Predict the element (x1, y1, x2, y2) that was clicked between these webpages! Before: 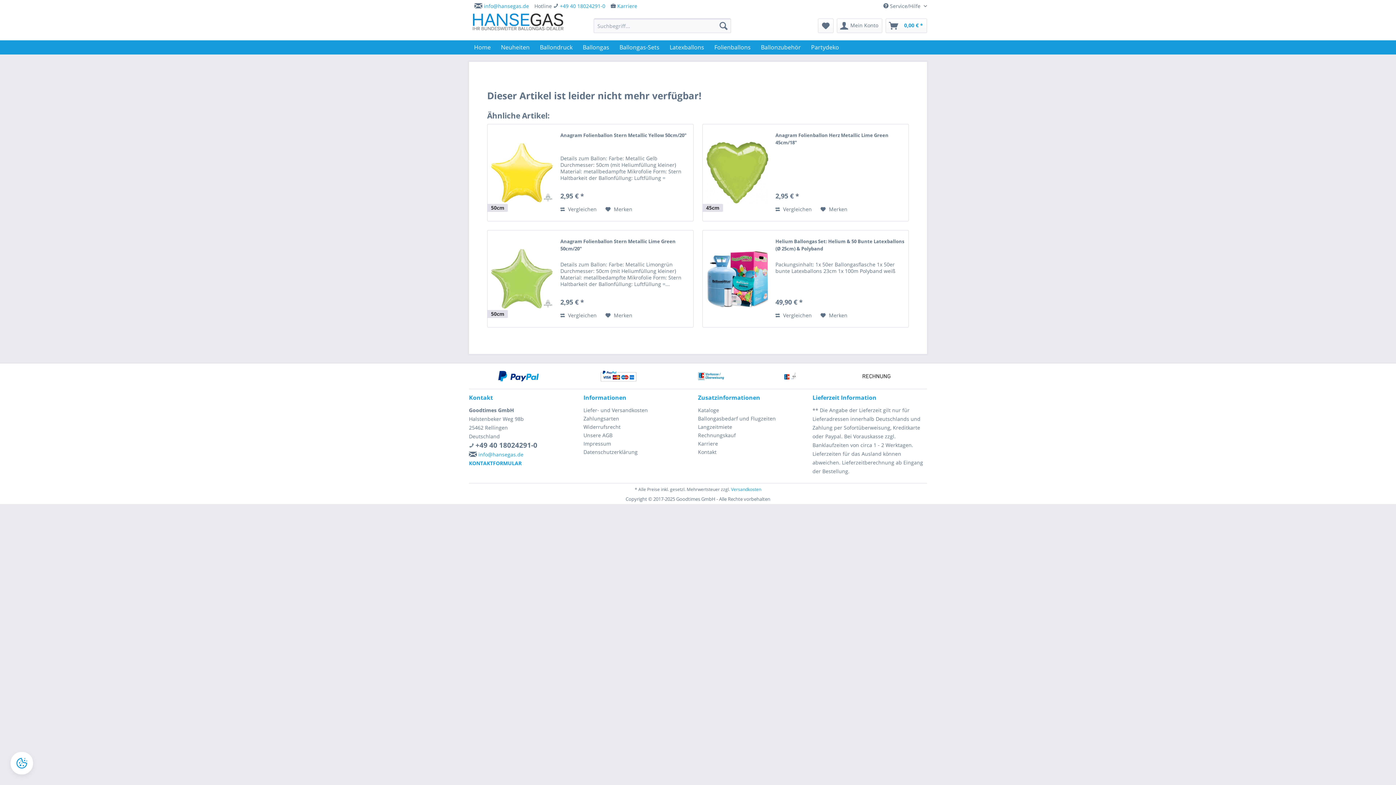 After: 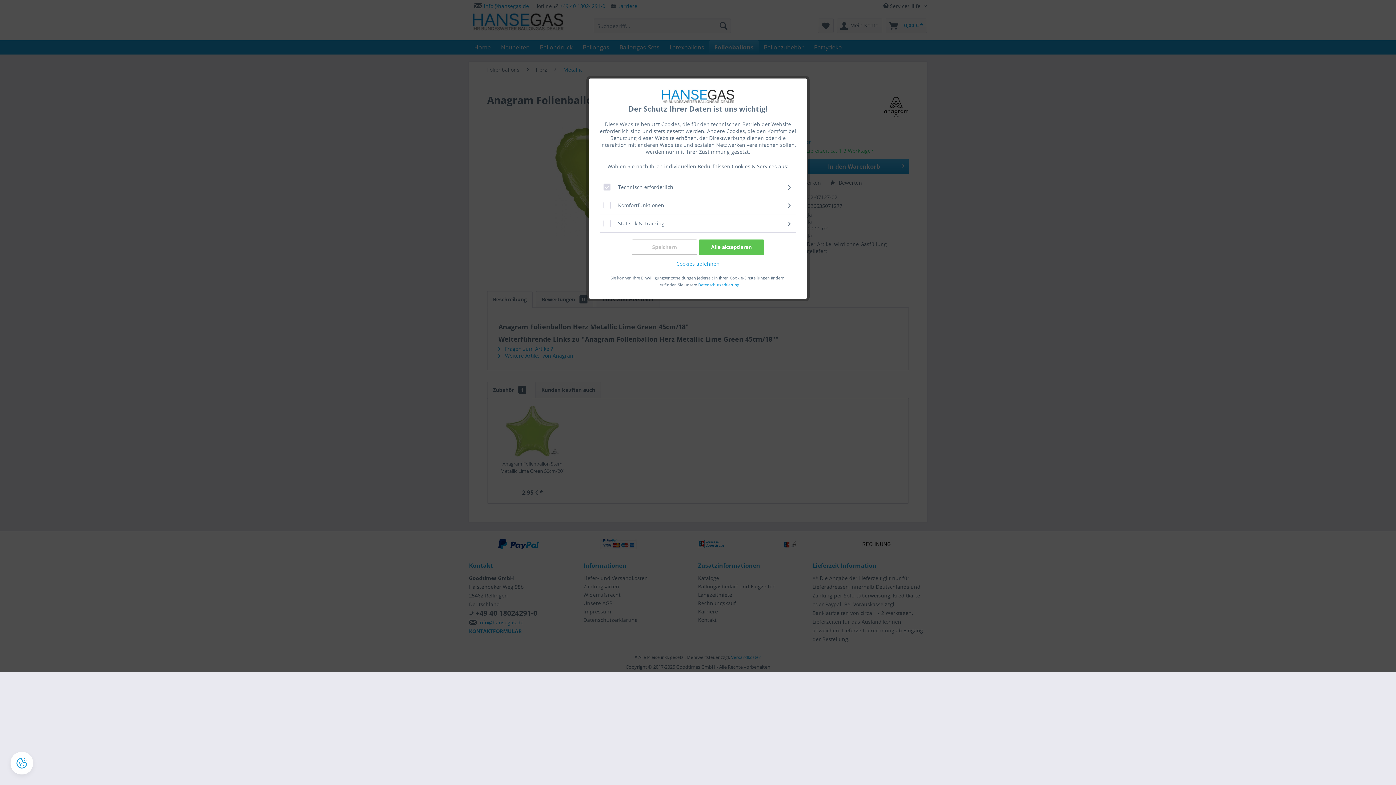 Action: bbox: (706, 131, 768, 213)